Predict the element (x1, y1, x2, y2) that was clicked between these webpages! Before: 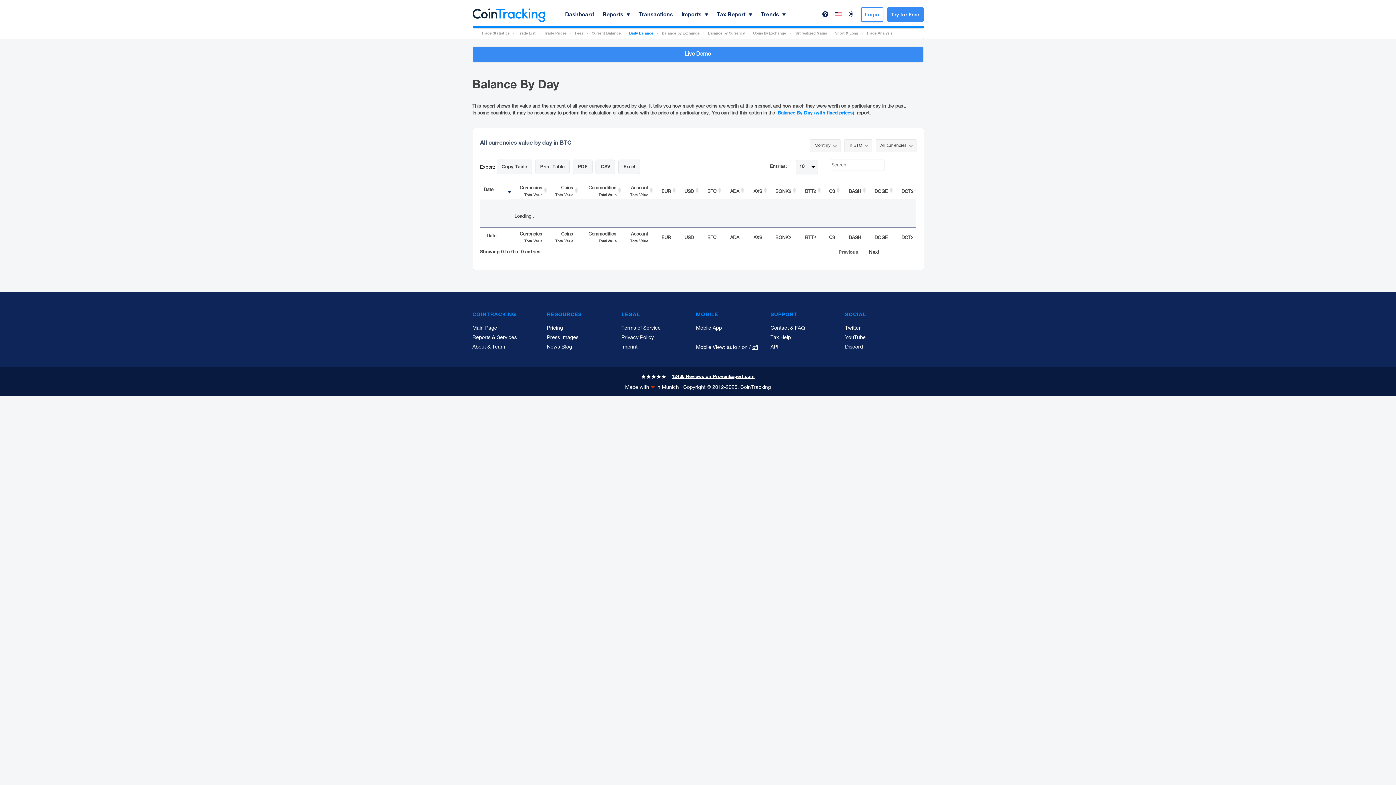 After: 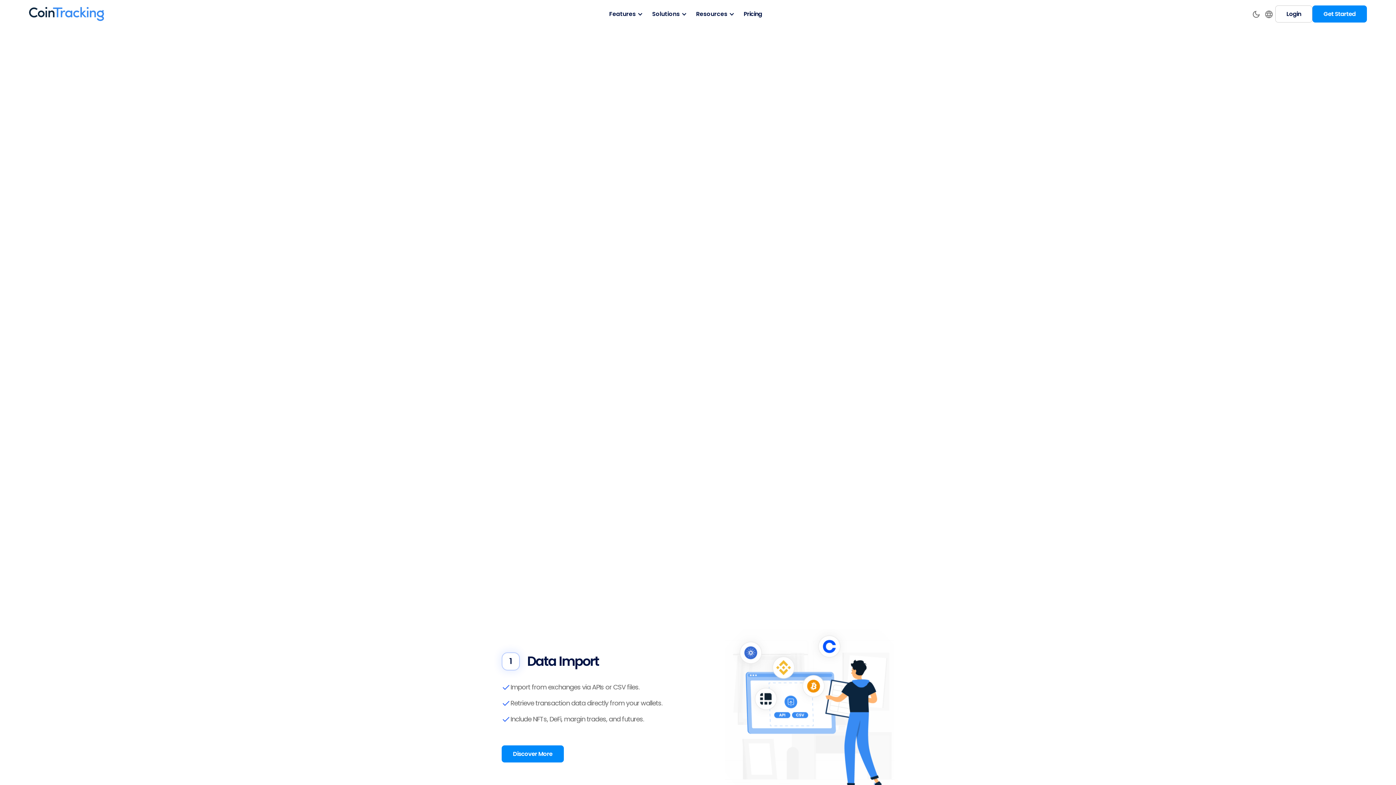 Action: label: Main Page bbox: (472, 324, 497, 333)